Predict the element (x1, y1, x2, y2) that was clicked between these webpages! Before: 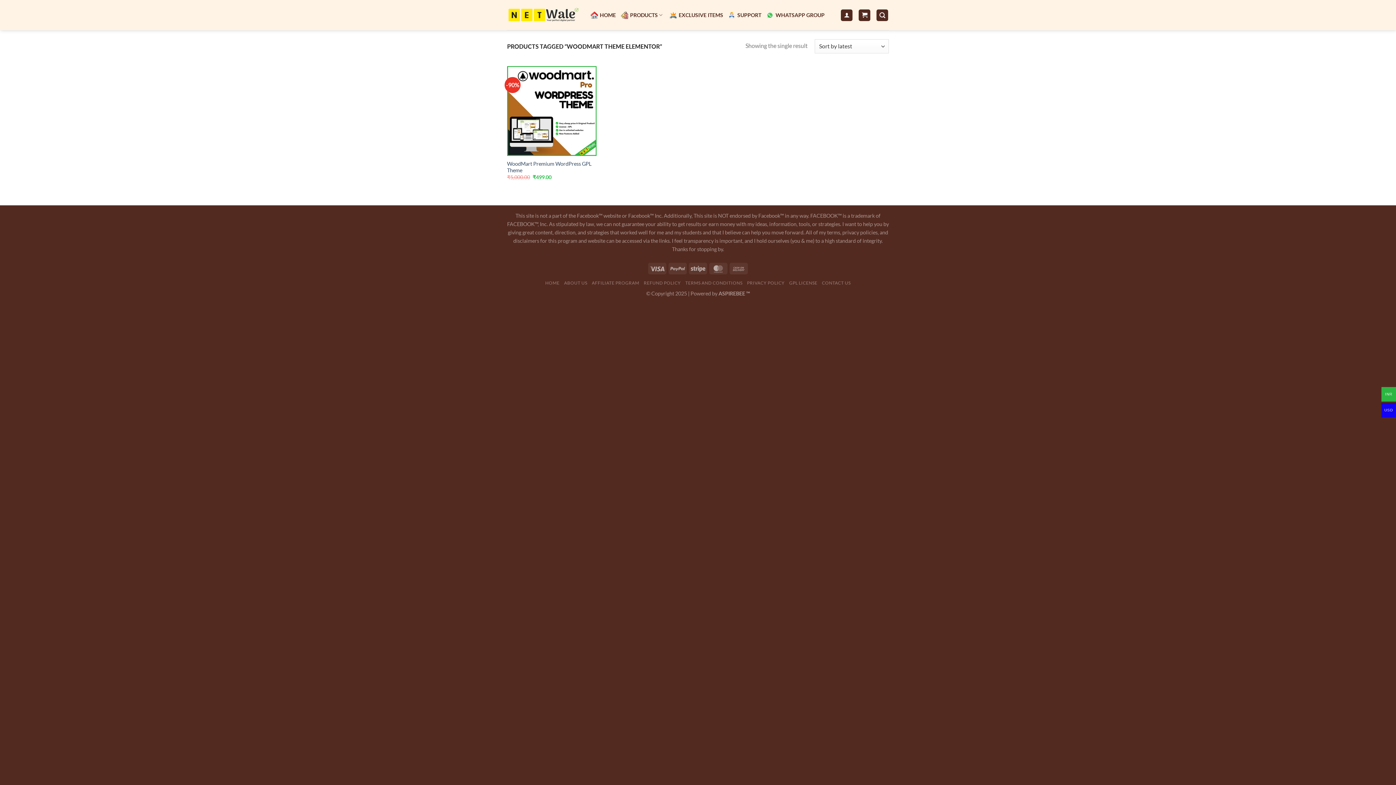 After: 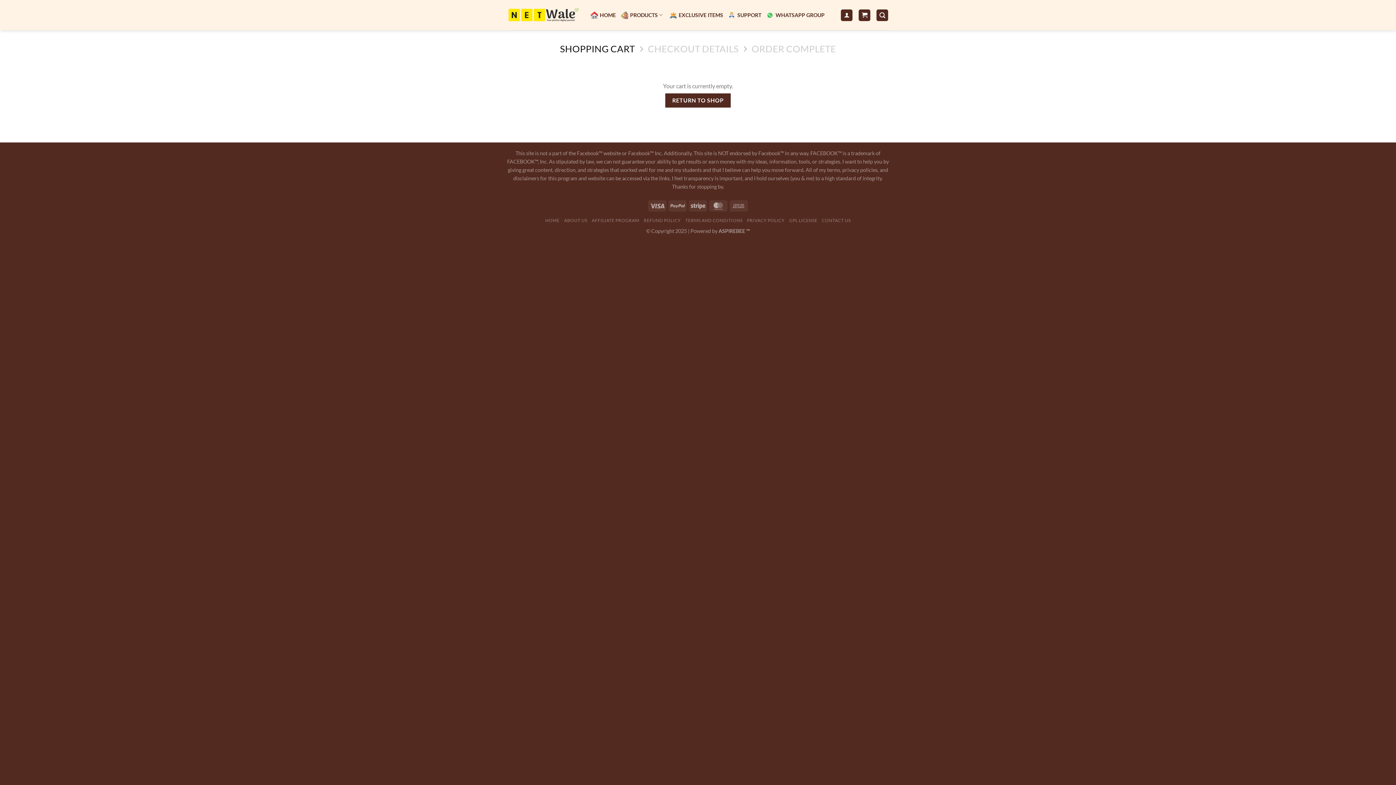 Action: bbox: (859, 9, 870, 20)